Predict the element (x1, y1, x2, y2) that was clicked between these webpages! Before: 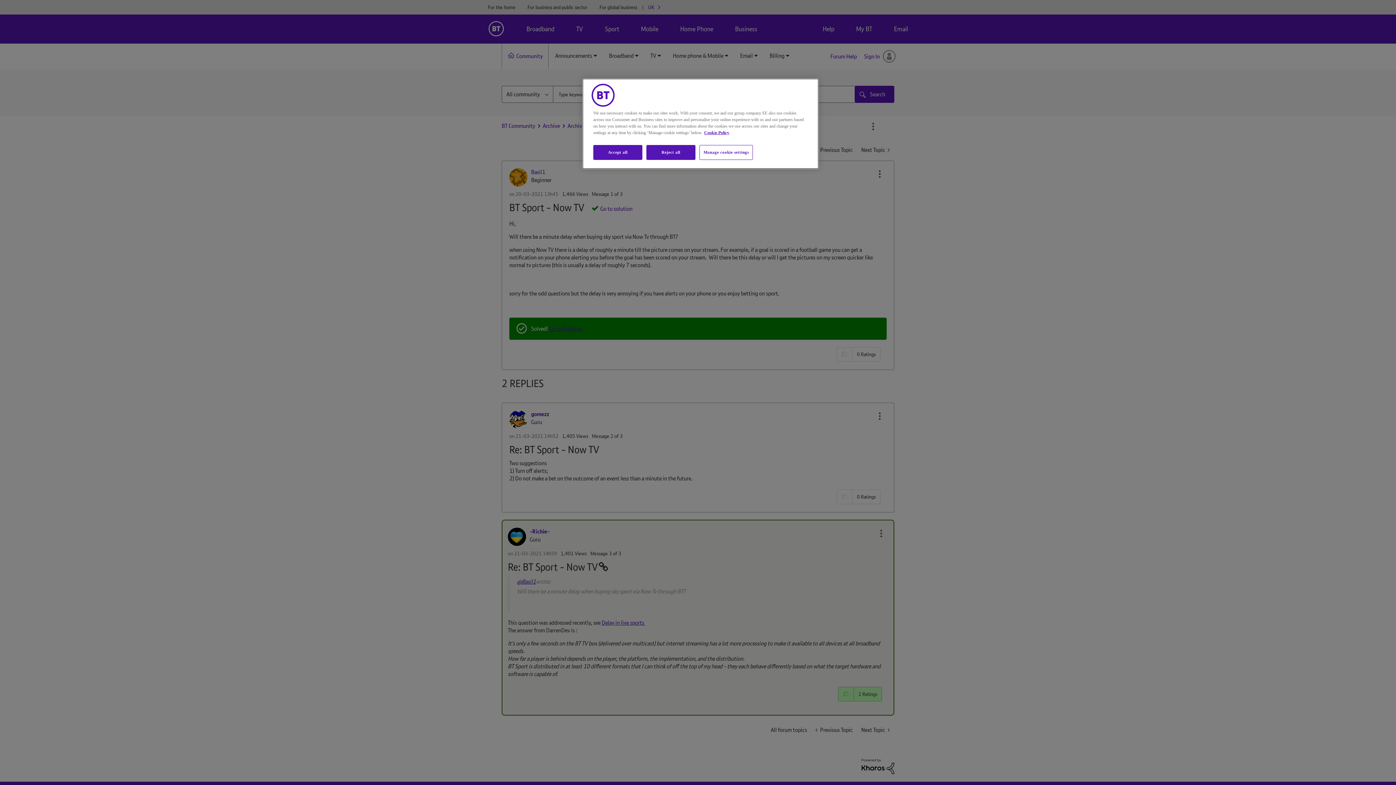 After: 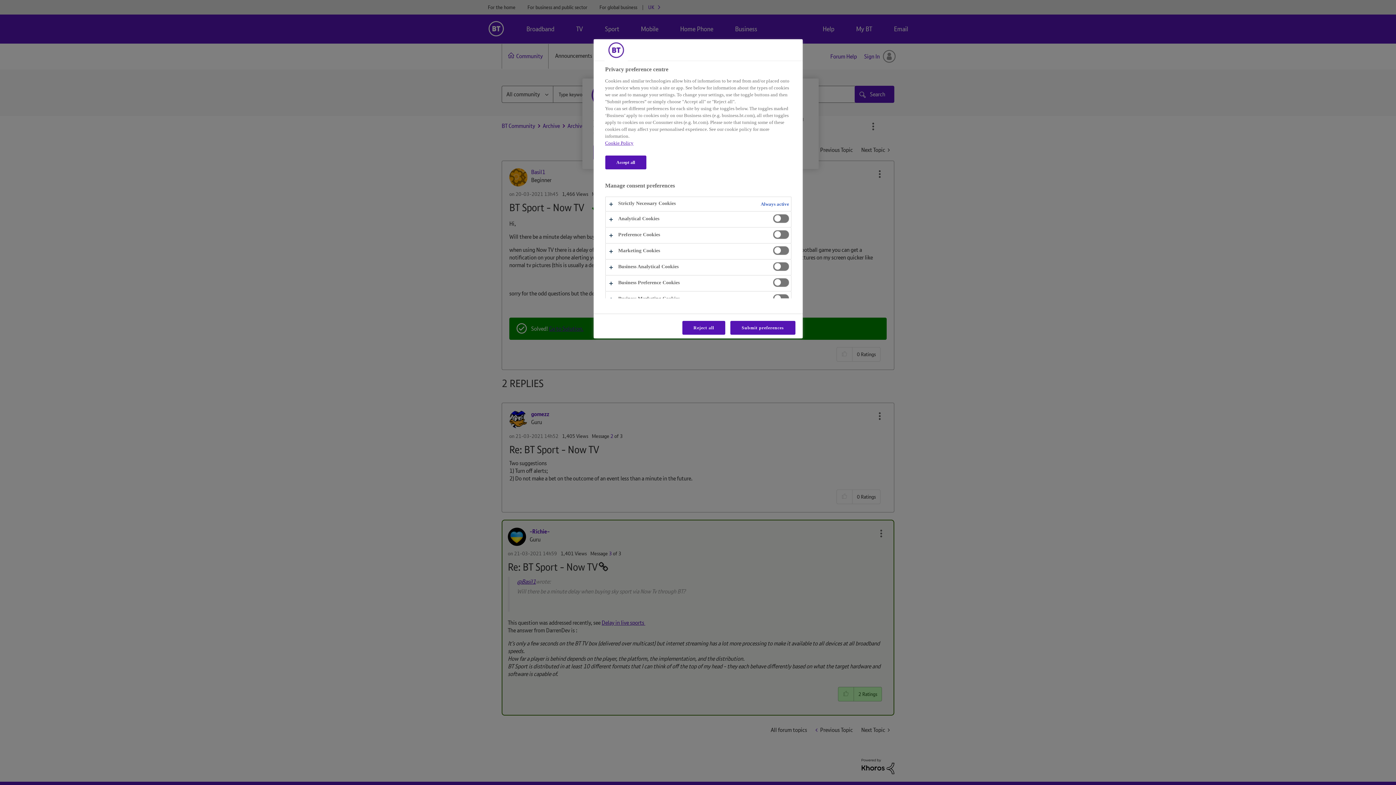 Action: label: Manage cookie settings bbox: (699, 145, 753, 160)